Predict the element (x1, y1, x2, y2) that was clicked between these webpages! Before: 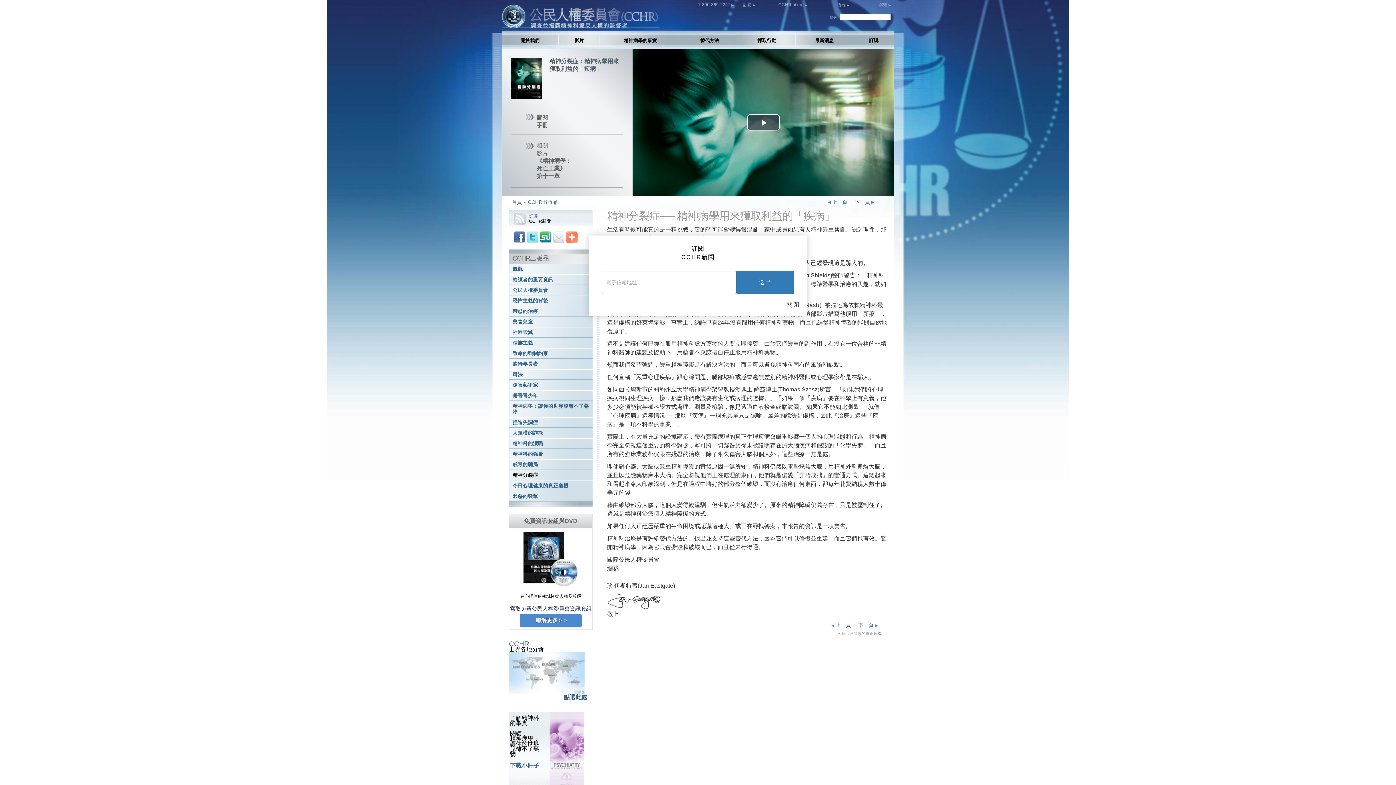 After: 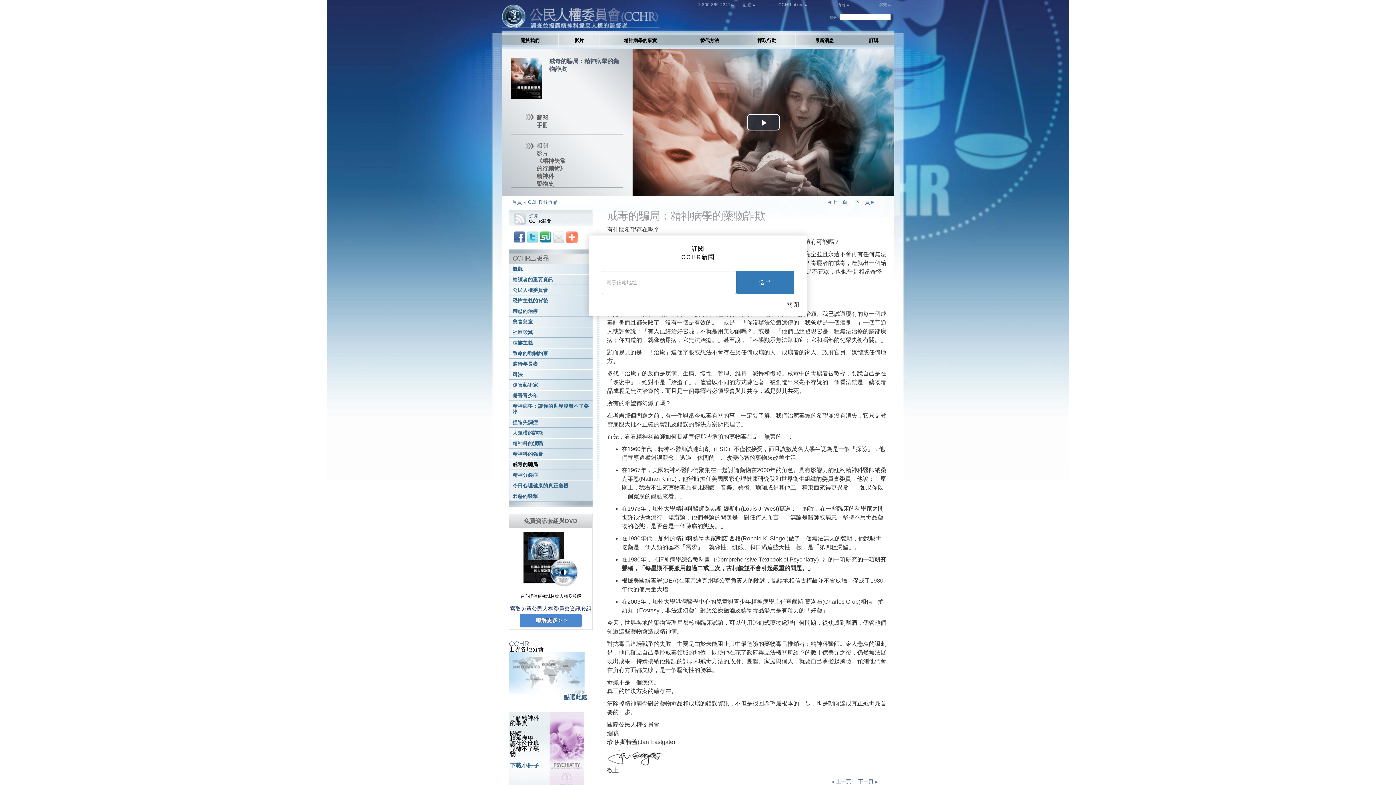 Action: label: 戒毒的騙局 bbox: (509, 460, 592, 469)